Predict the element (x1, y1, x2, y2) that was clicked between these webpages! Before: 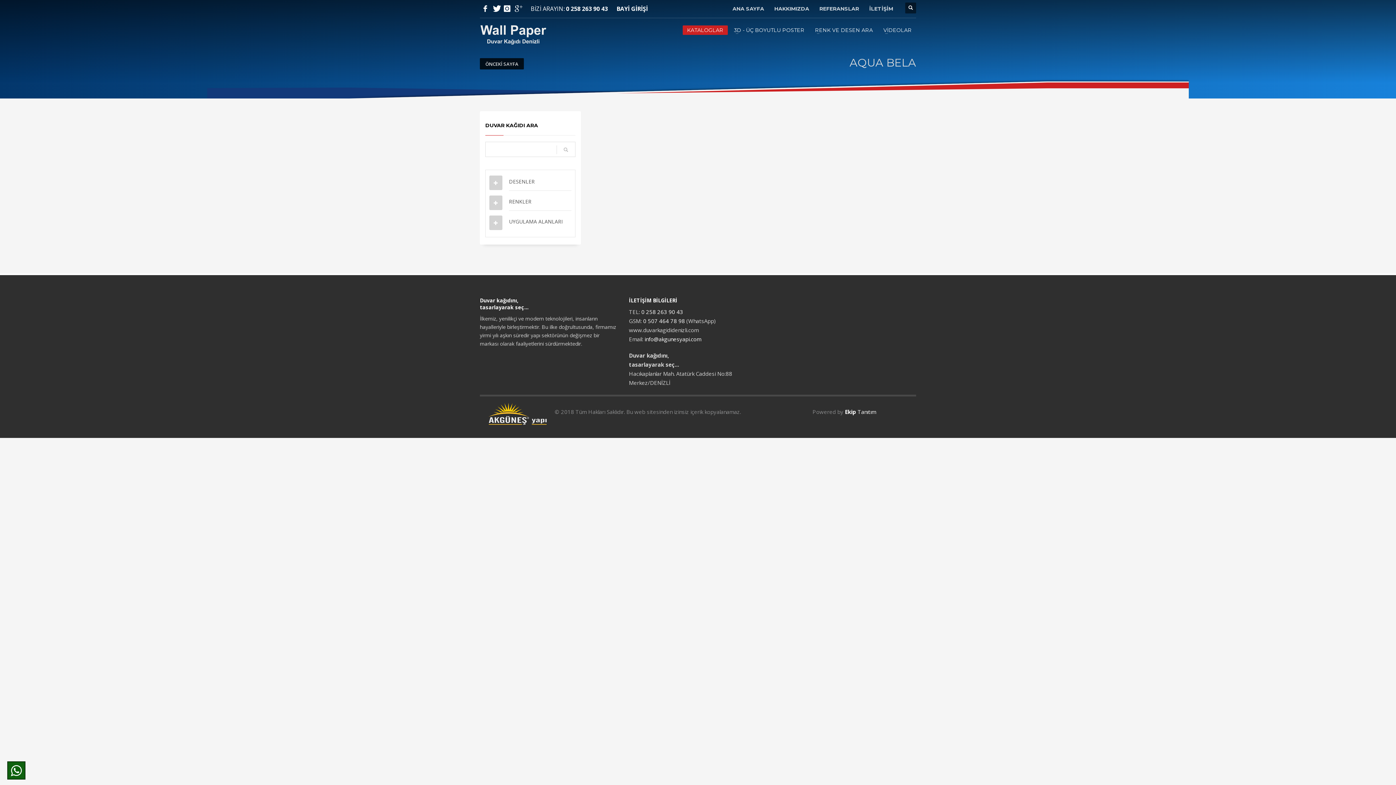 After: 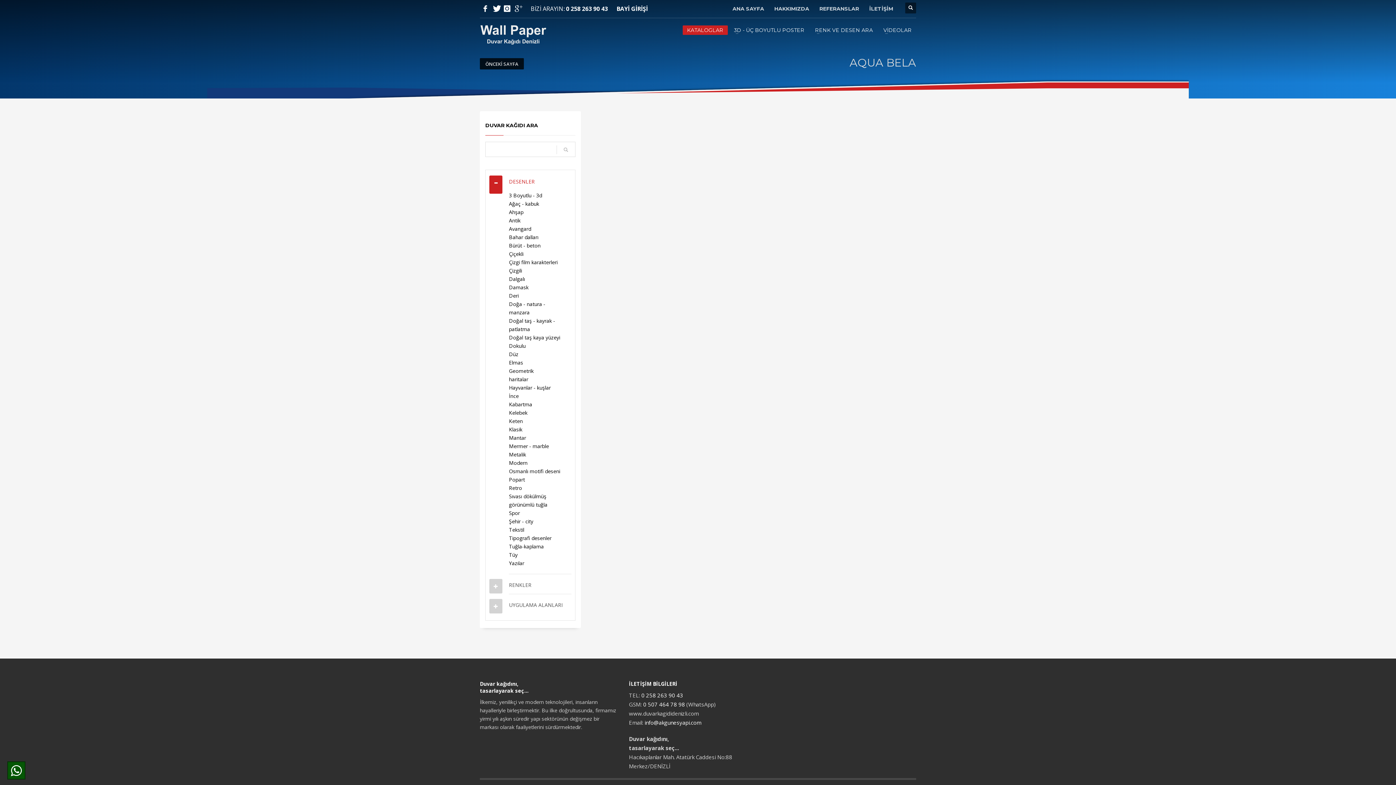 Action: bbox: (509, 173, 571, 187) label: DESENLER